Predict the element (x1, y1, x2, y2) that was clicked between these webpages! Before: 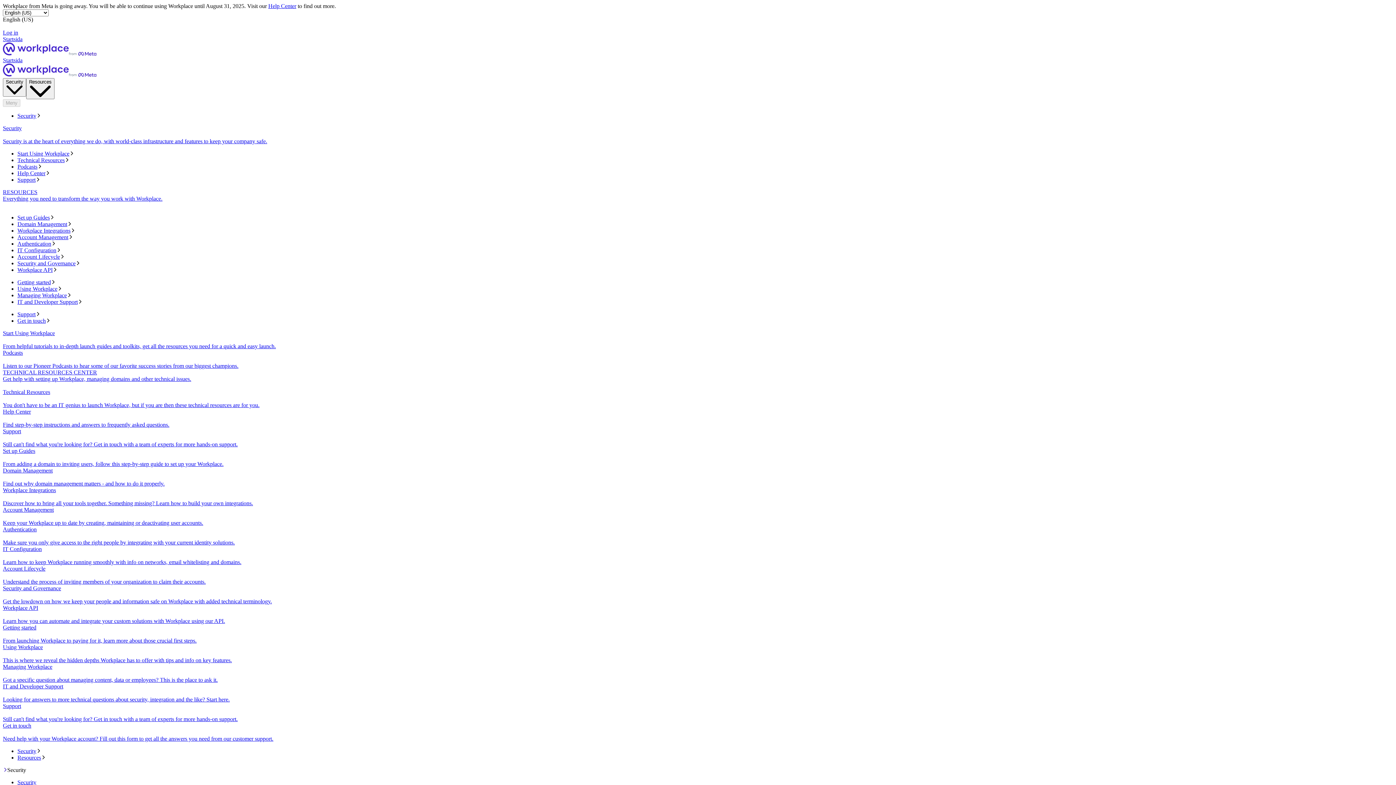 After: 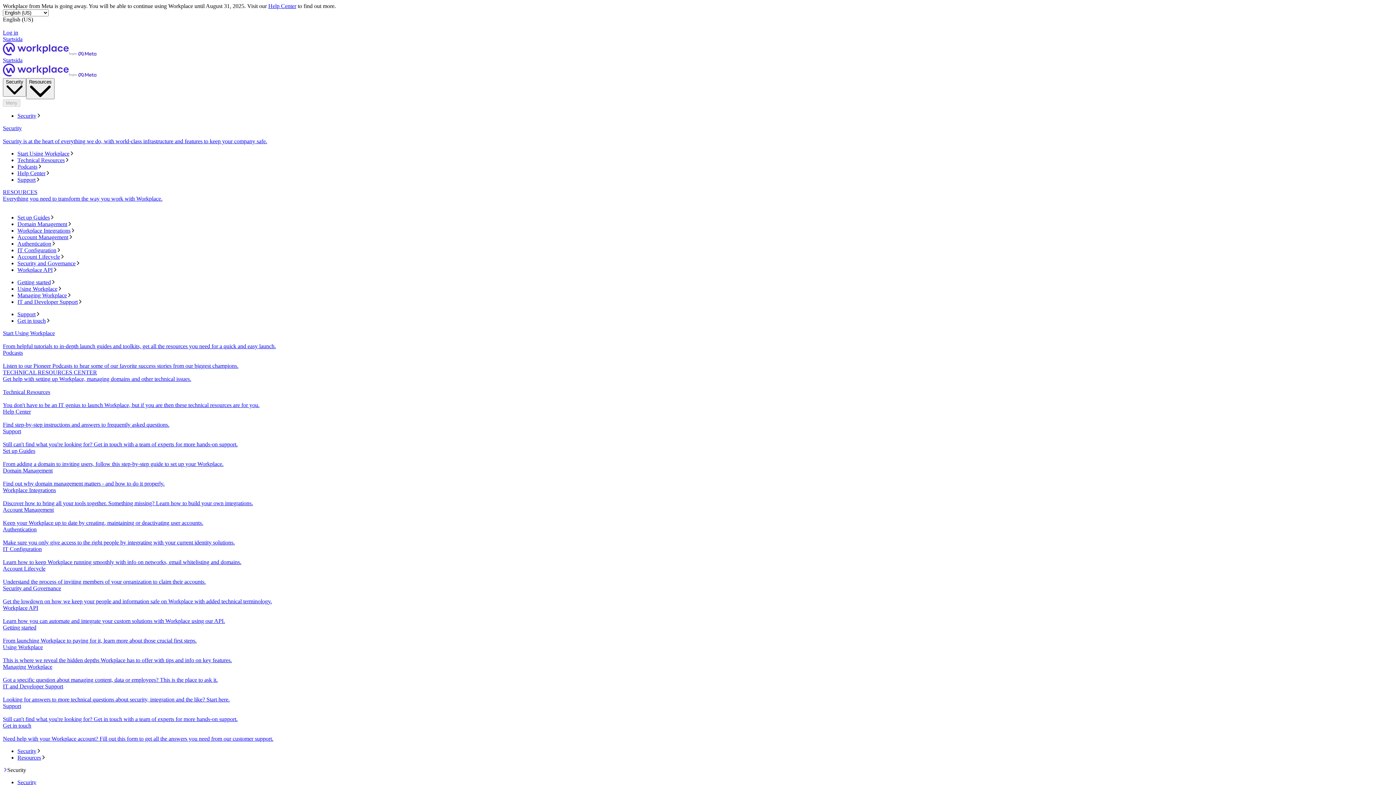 Action: bbox: (2, 369, 1393, 389) label: TECHNICAL RESOURCES CENTER
Get help with setting up Workplace, managing domains and other technical issues.